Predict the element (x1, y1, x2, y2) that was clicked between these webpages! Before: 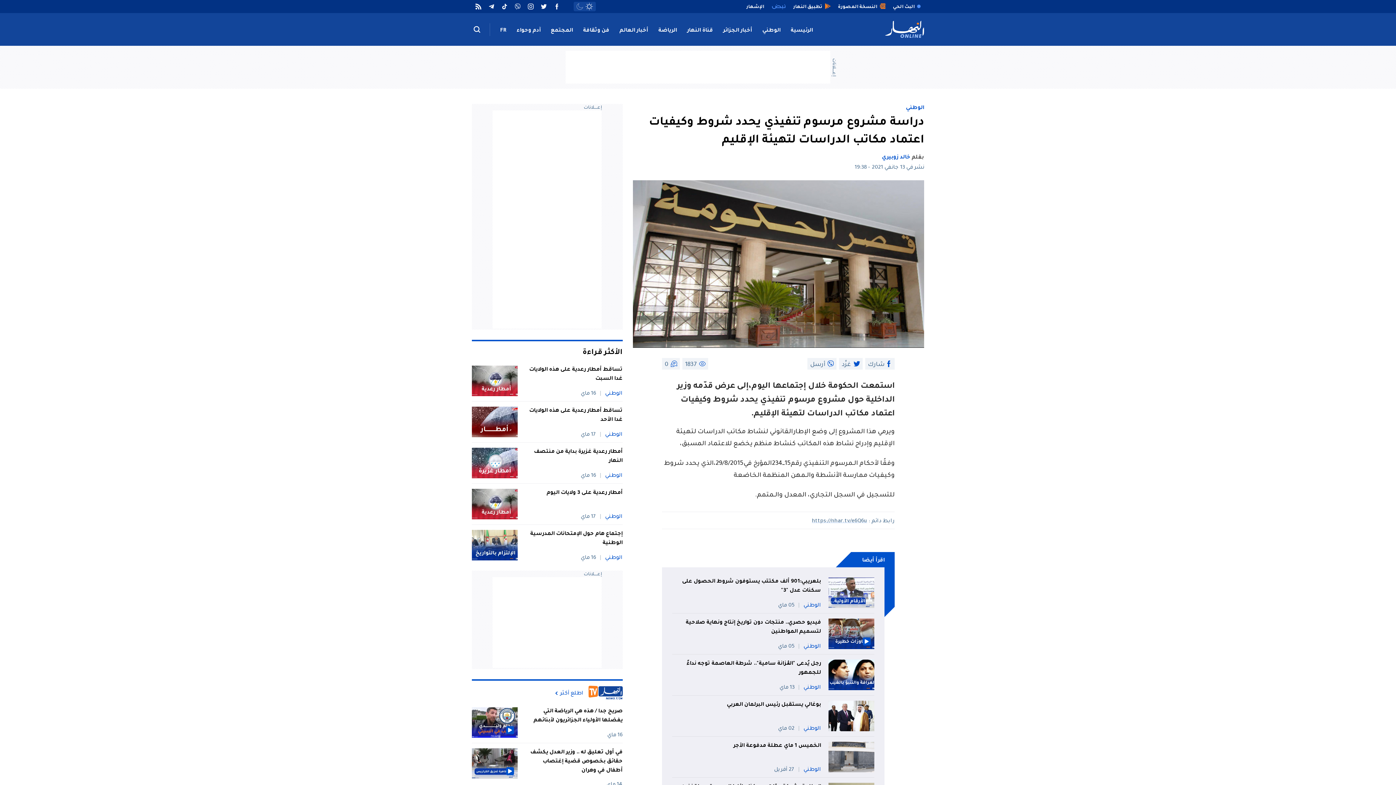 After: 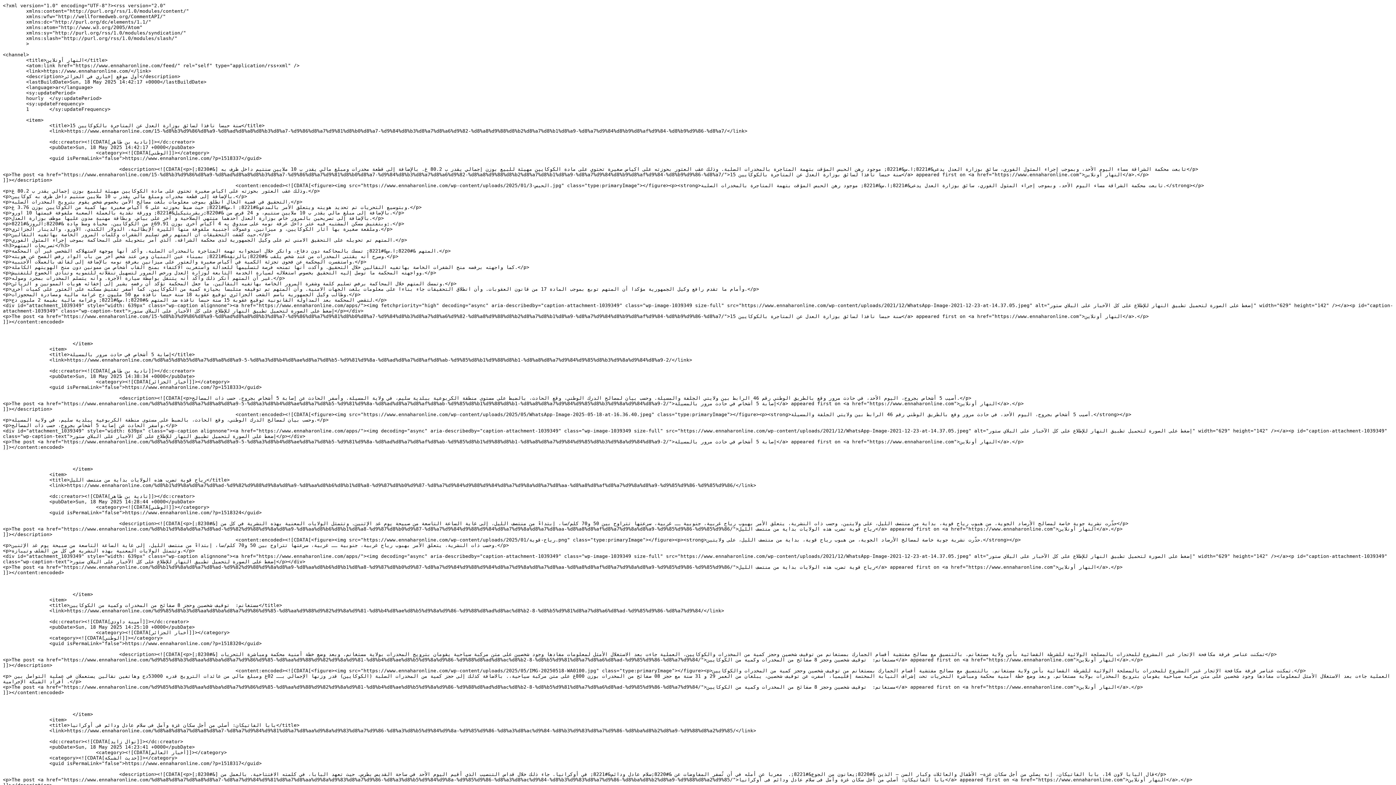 Action: bbox: (472, 0, 485, 13)